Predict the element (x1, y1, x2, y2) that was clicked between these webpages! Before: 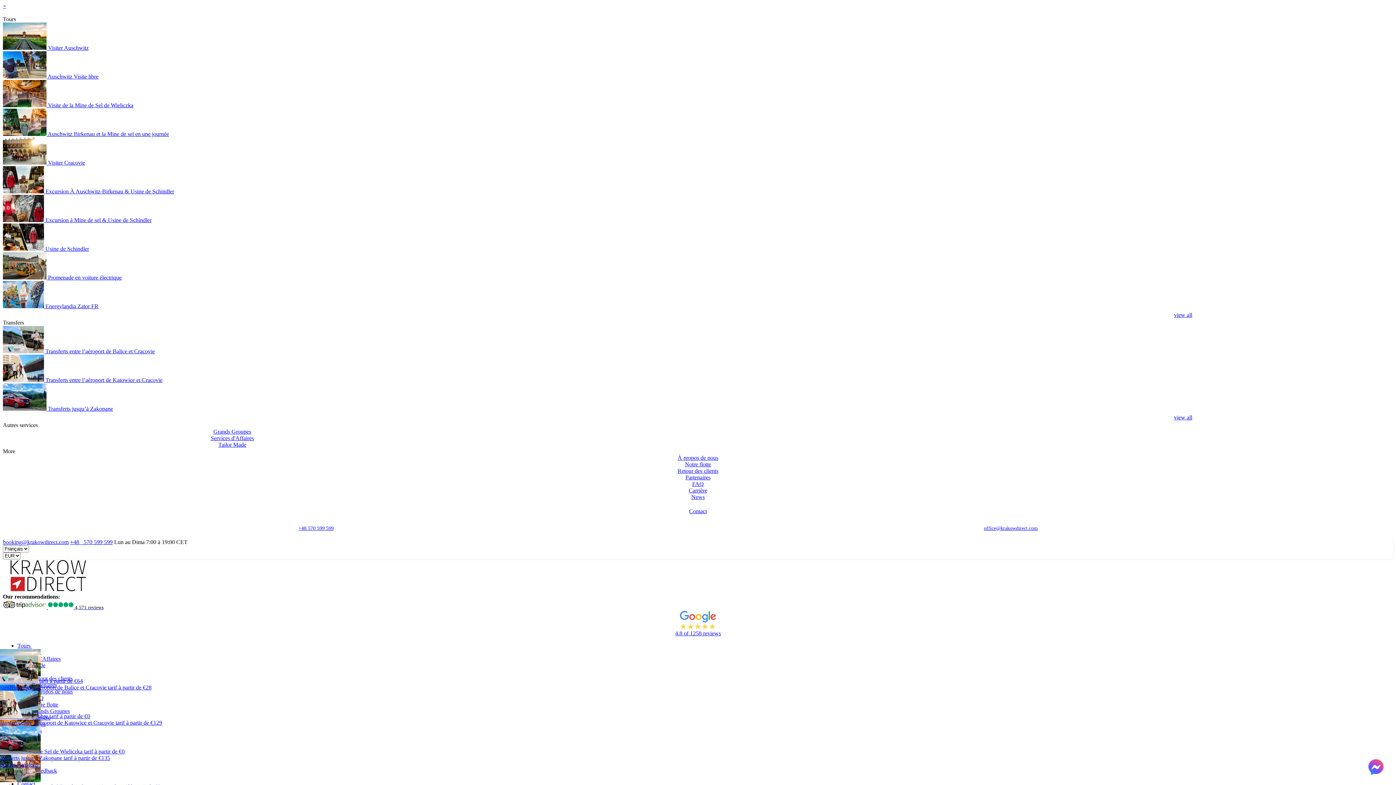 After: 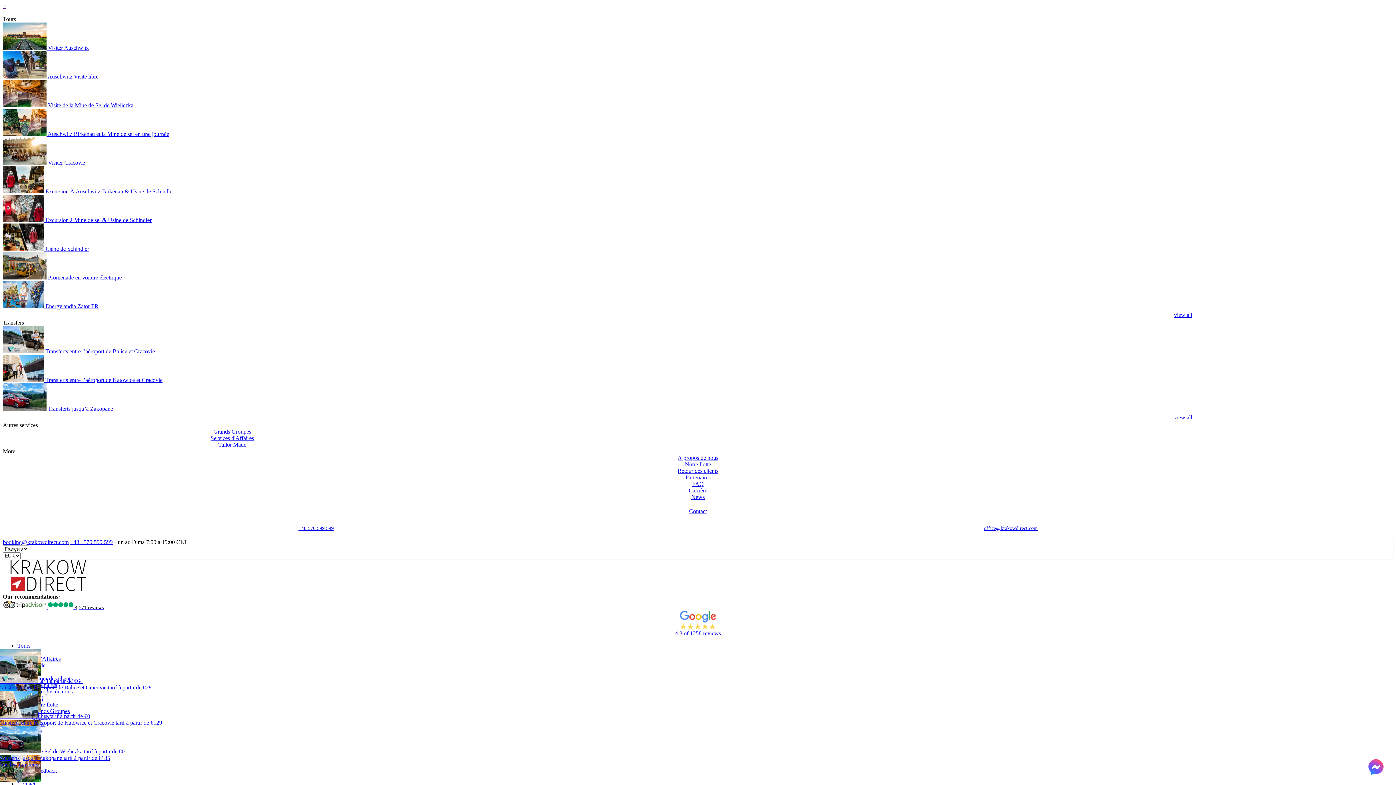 Action: label: office@krakowdirect.com bbox: (984, 525, 1038, 531)